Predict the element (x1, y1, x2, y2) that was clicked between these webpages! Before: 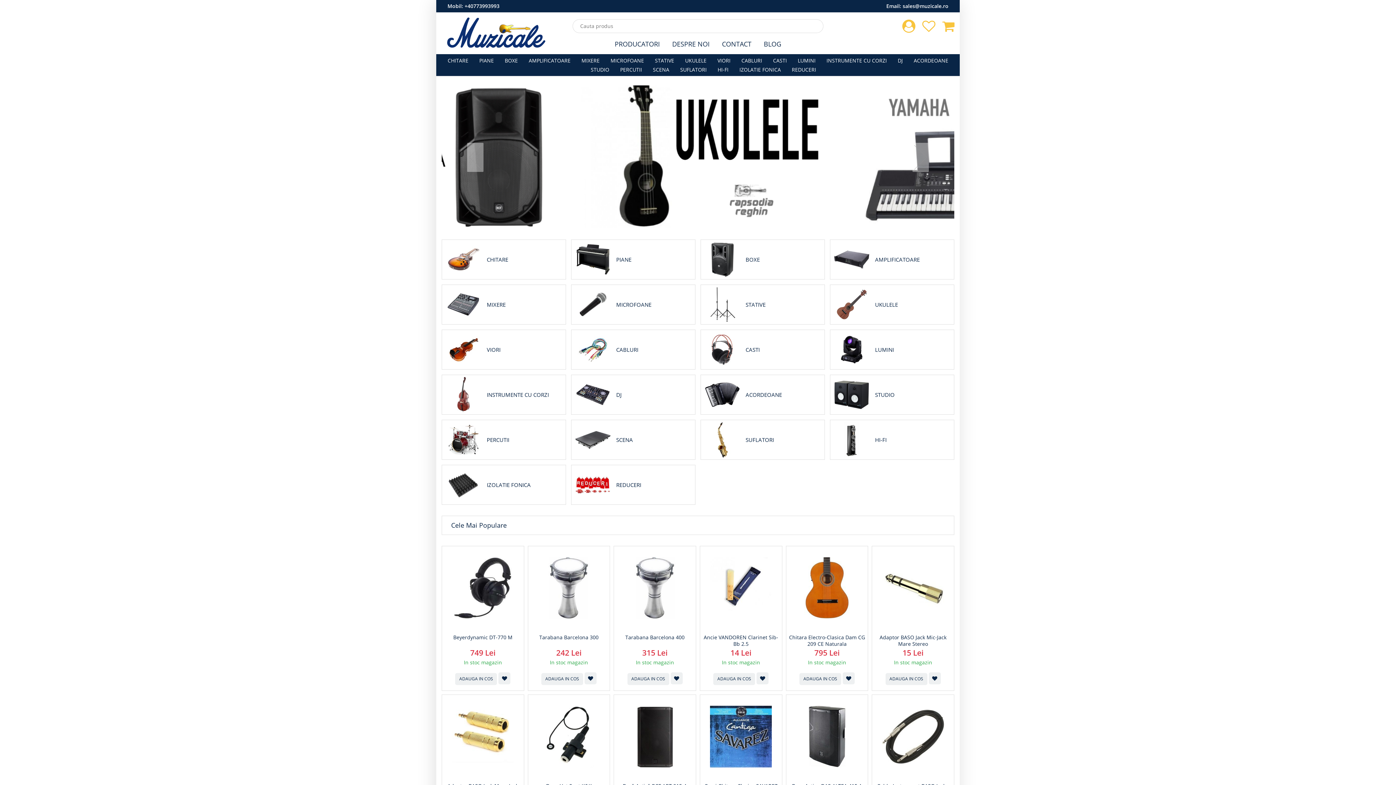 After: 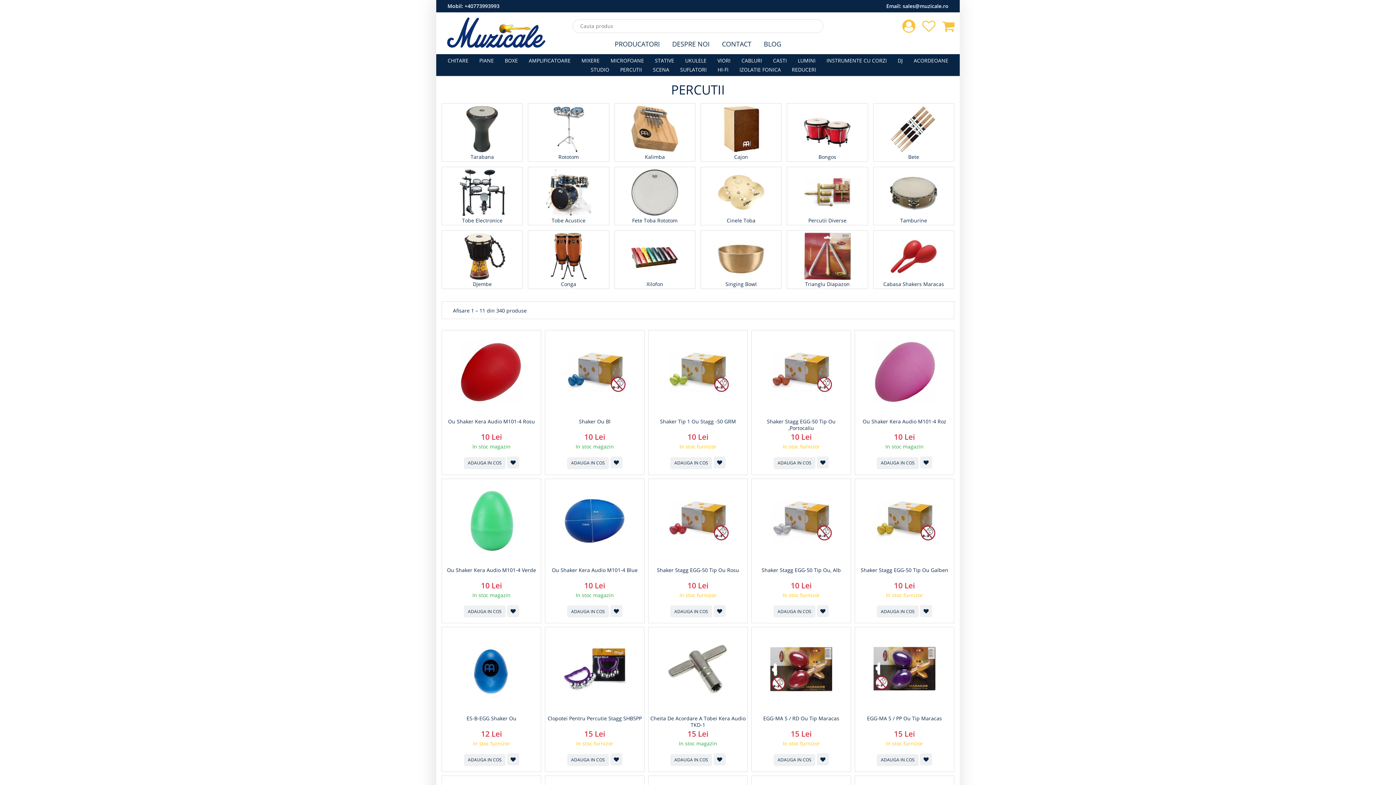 Action: bbox: (441, 420, 566, 460) label: PERCUTII